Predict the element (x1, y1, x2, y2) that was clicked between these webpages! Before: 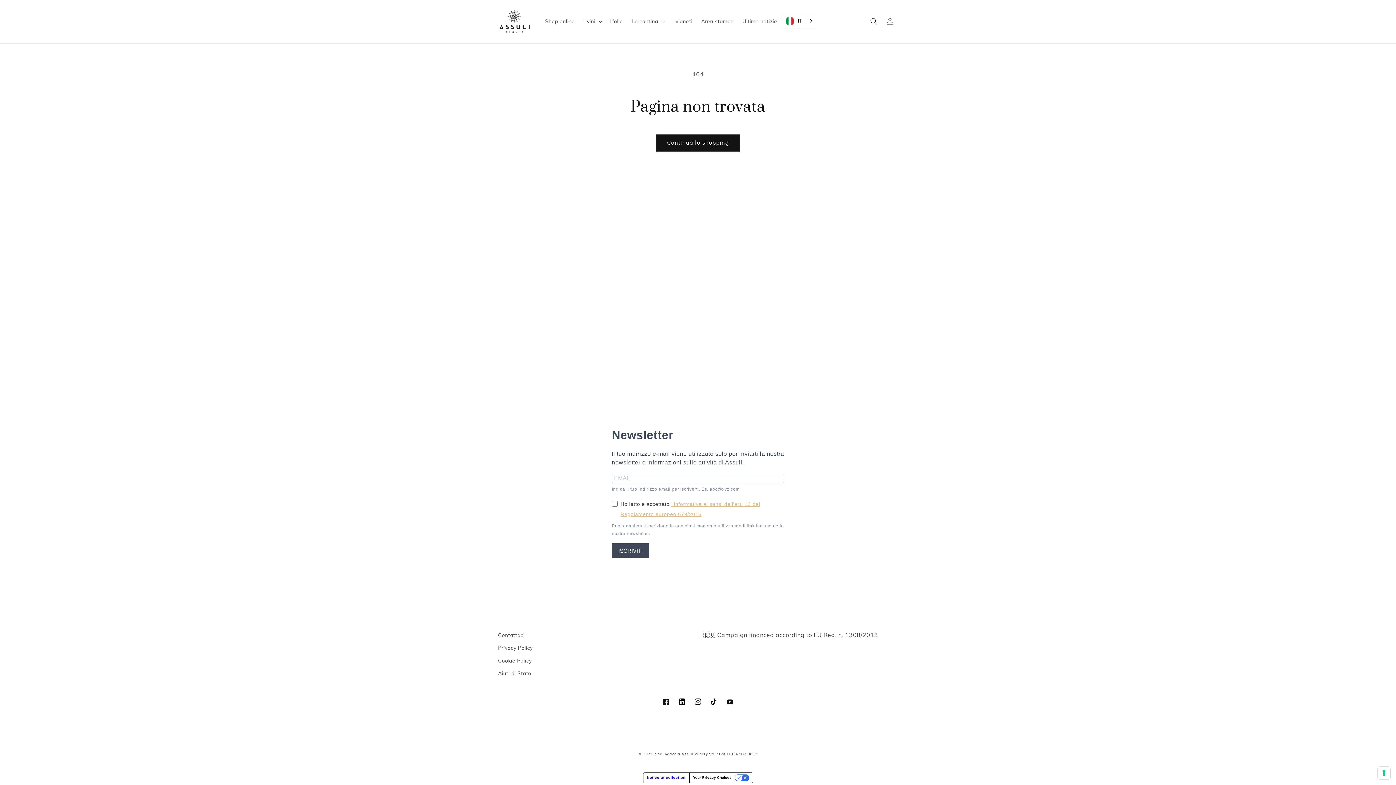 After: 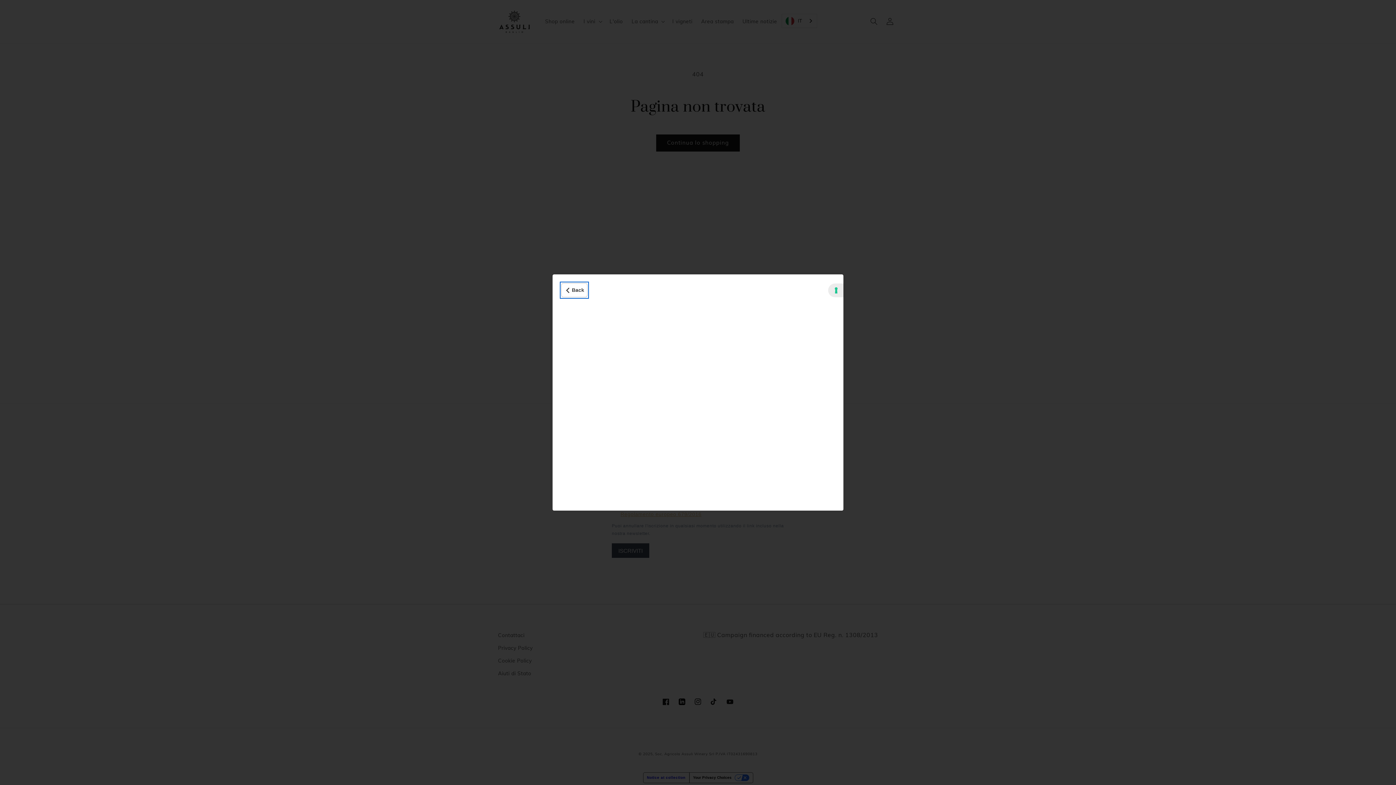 Action: label: Notice at collection bbox: (643, 773, 689, 783)